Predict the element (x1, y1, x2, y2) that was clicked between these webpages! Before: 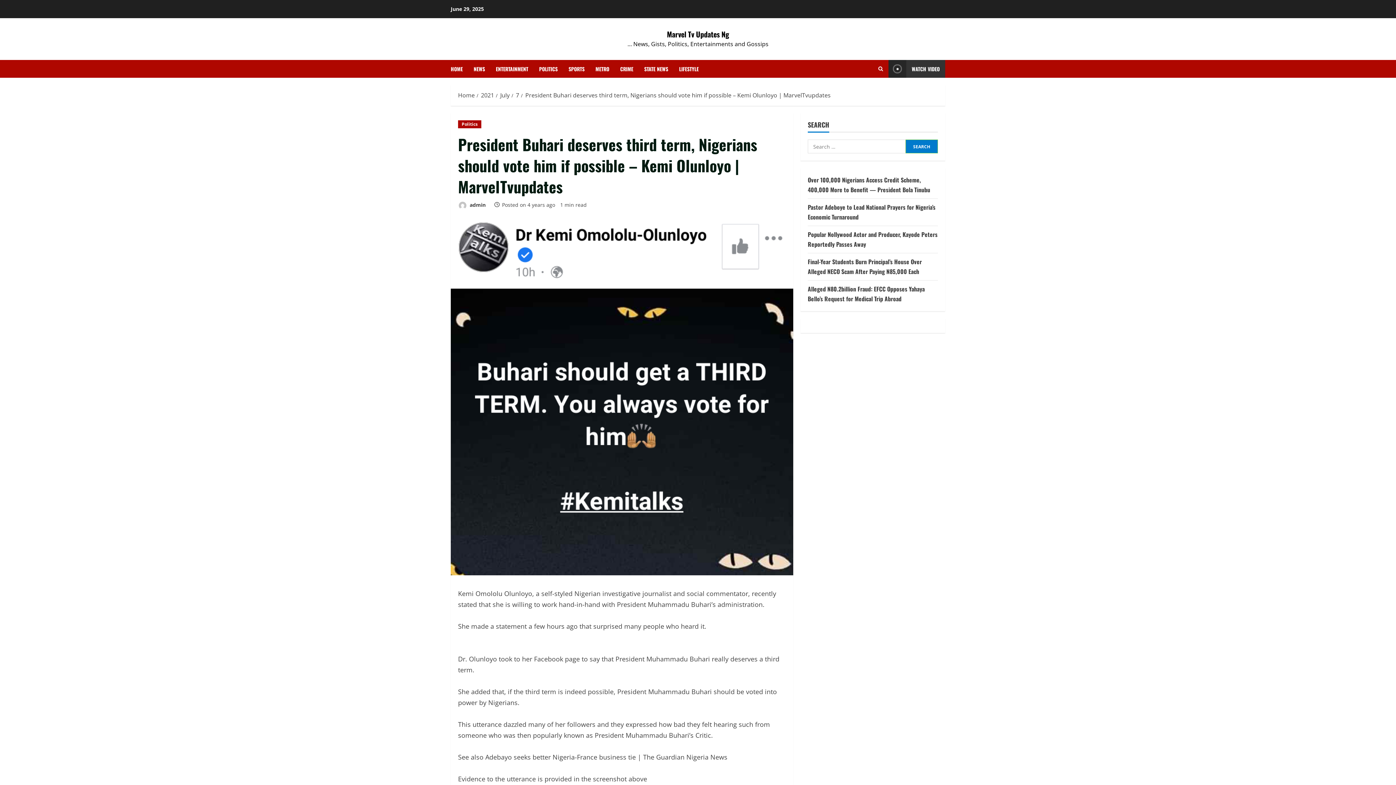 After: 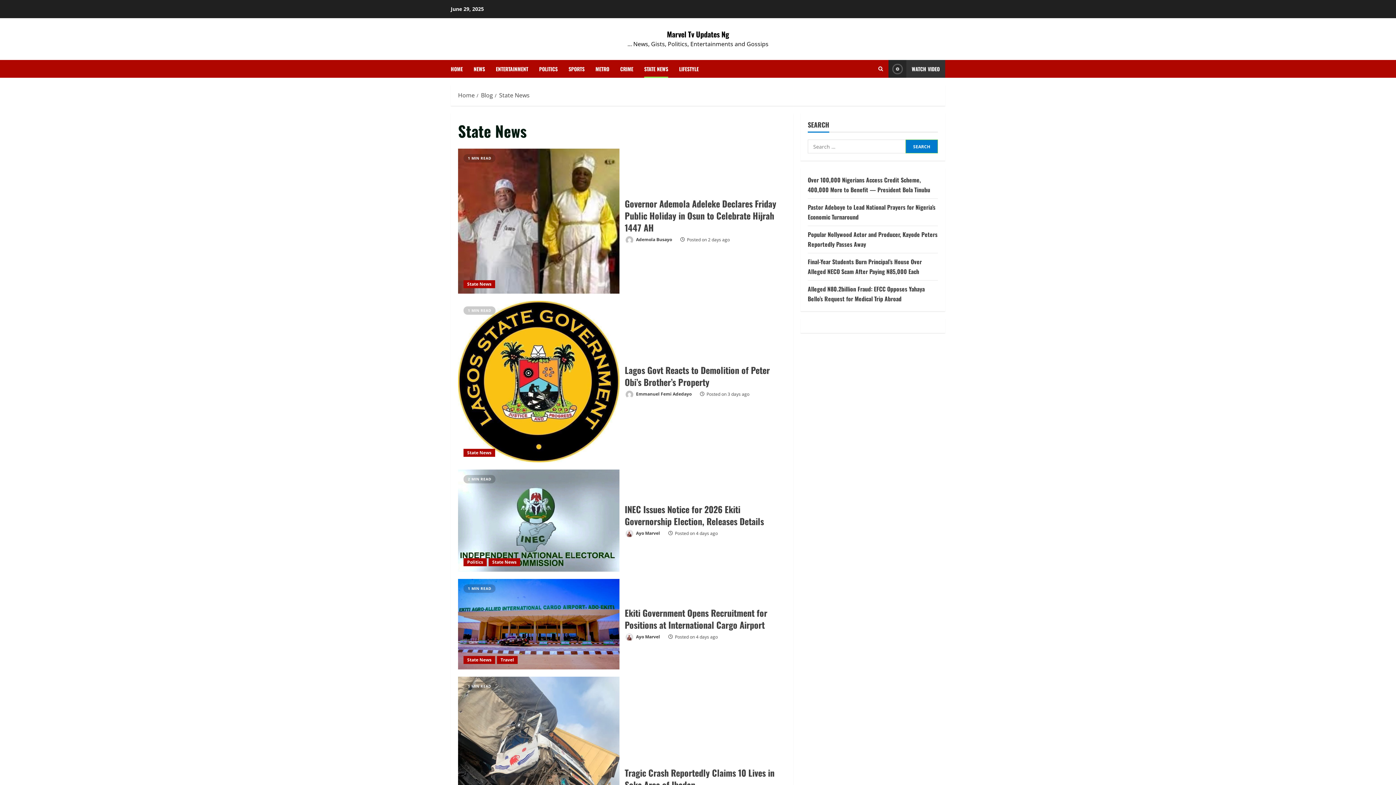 Action: label: STATE NEWS bbox: (638, 60, 673, 77)